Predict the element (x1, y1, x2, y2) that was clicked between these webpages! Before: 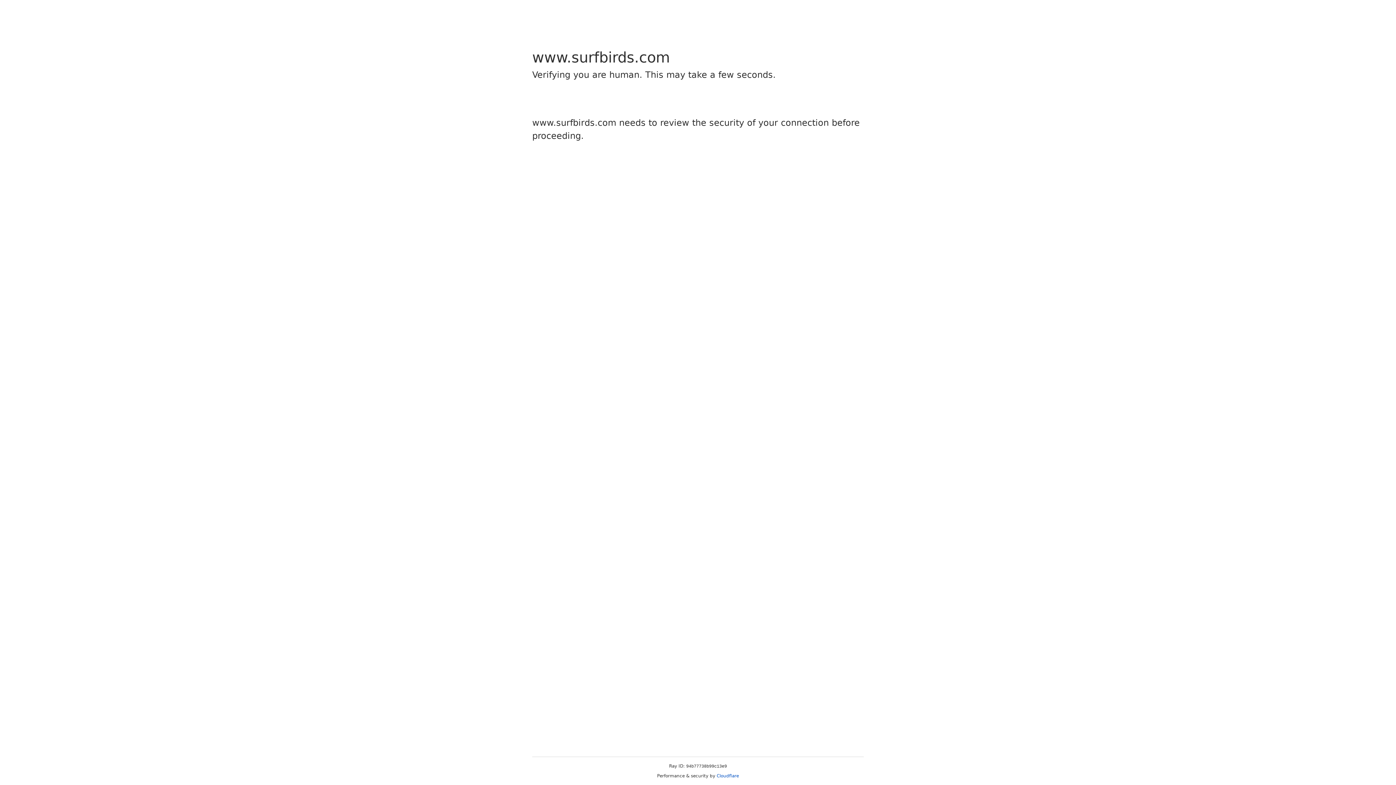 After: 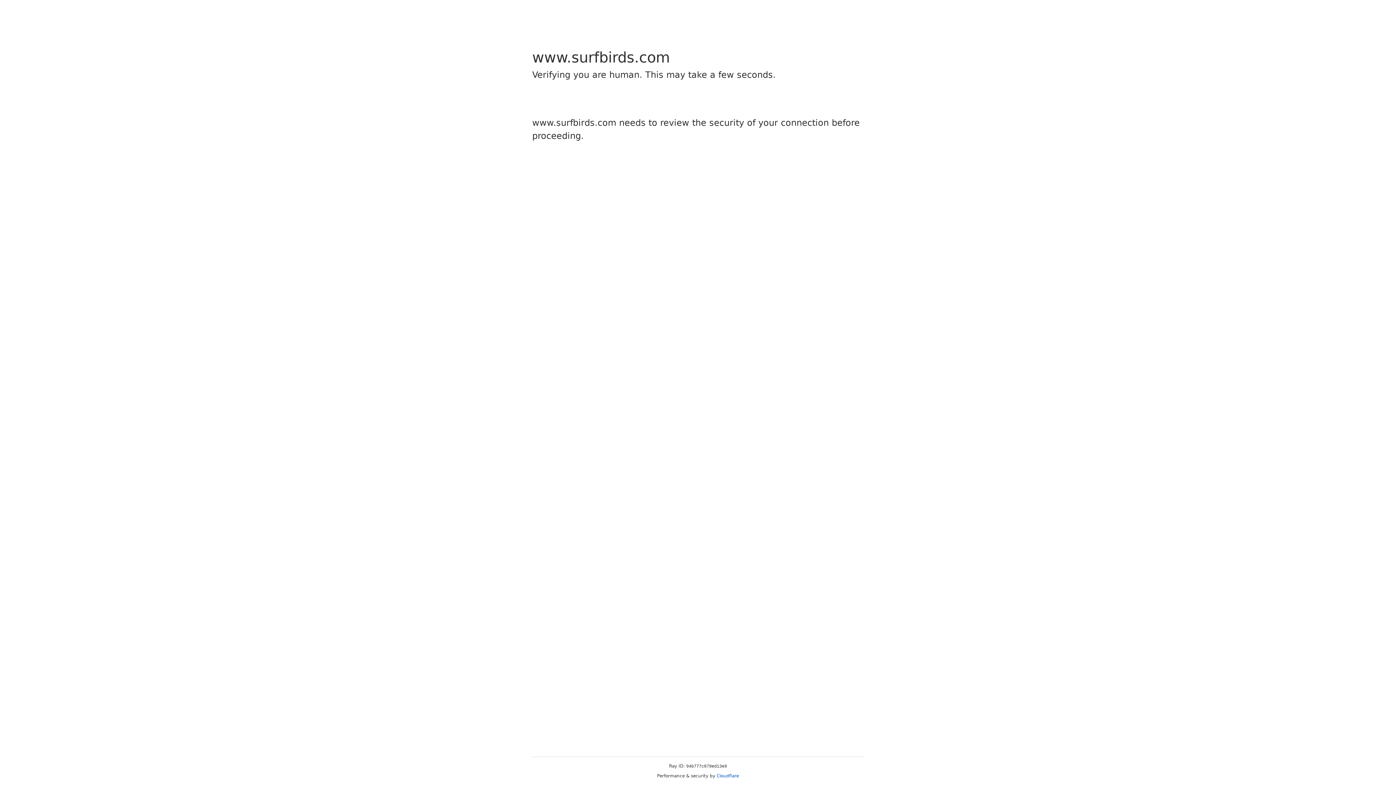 Action: label: Cloudflare bbox: (716, 773, 739, 778)